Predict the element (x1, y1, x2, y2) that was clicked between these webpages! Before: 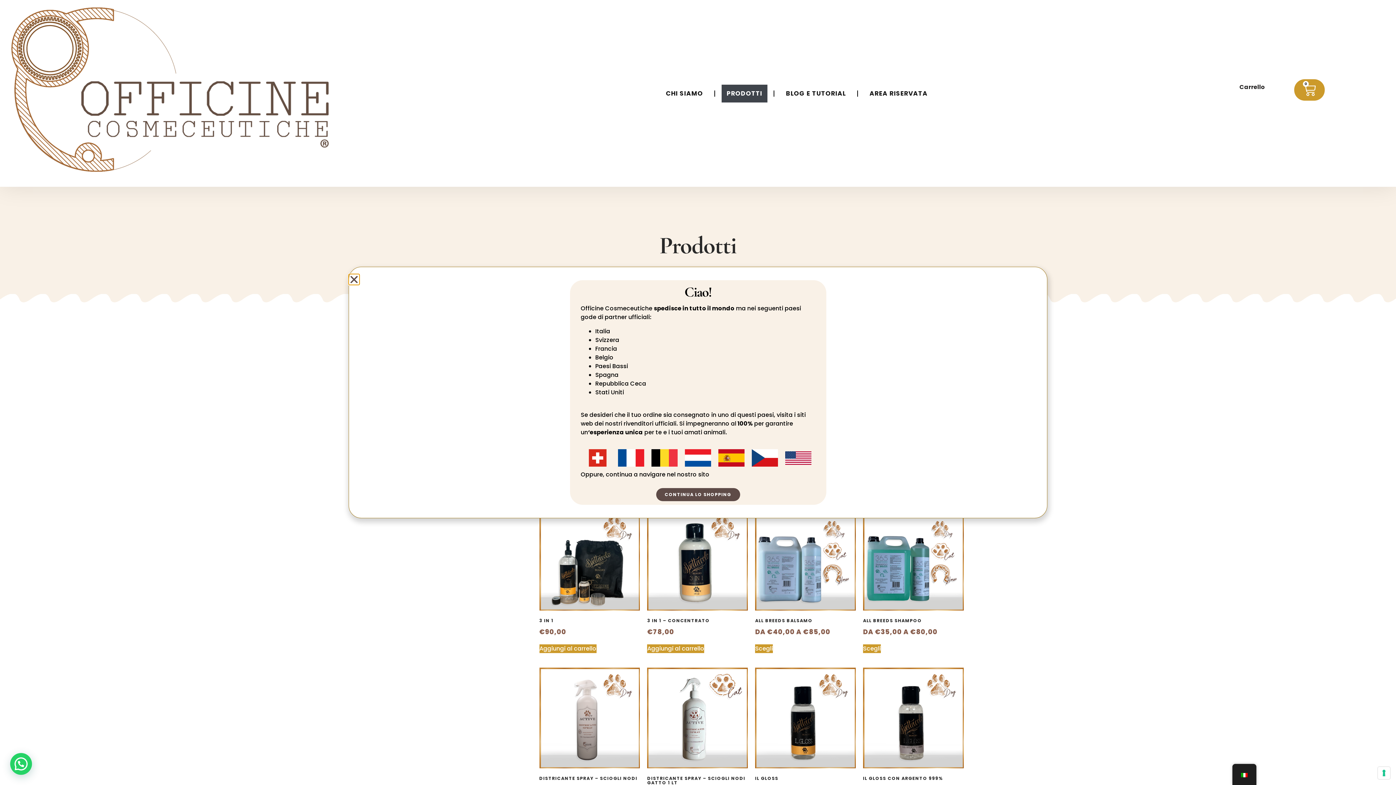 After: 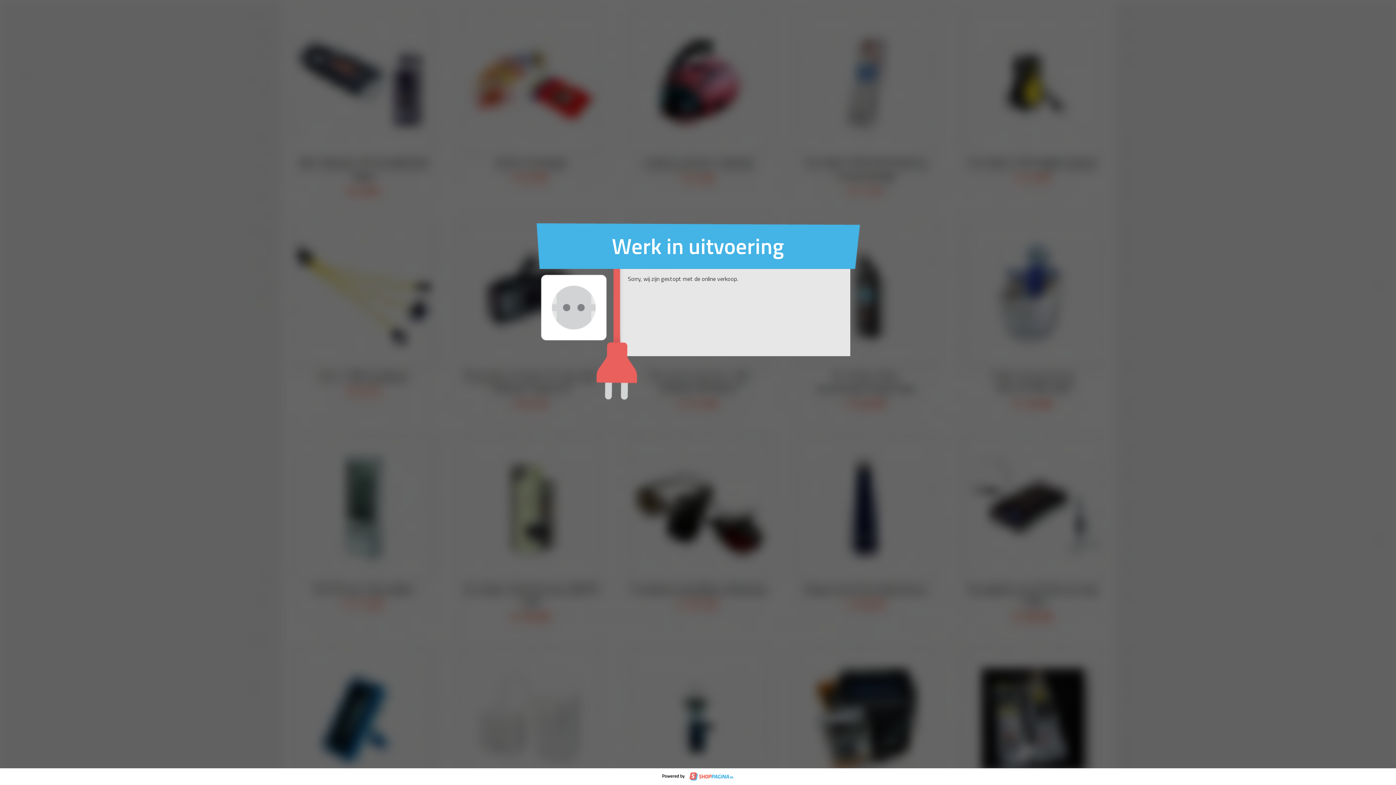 Action: bbox: (685, 449, 711, 467)